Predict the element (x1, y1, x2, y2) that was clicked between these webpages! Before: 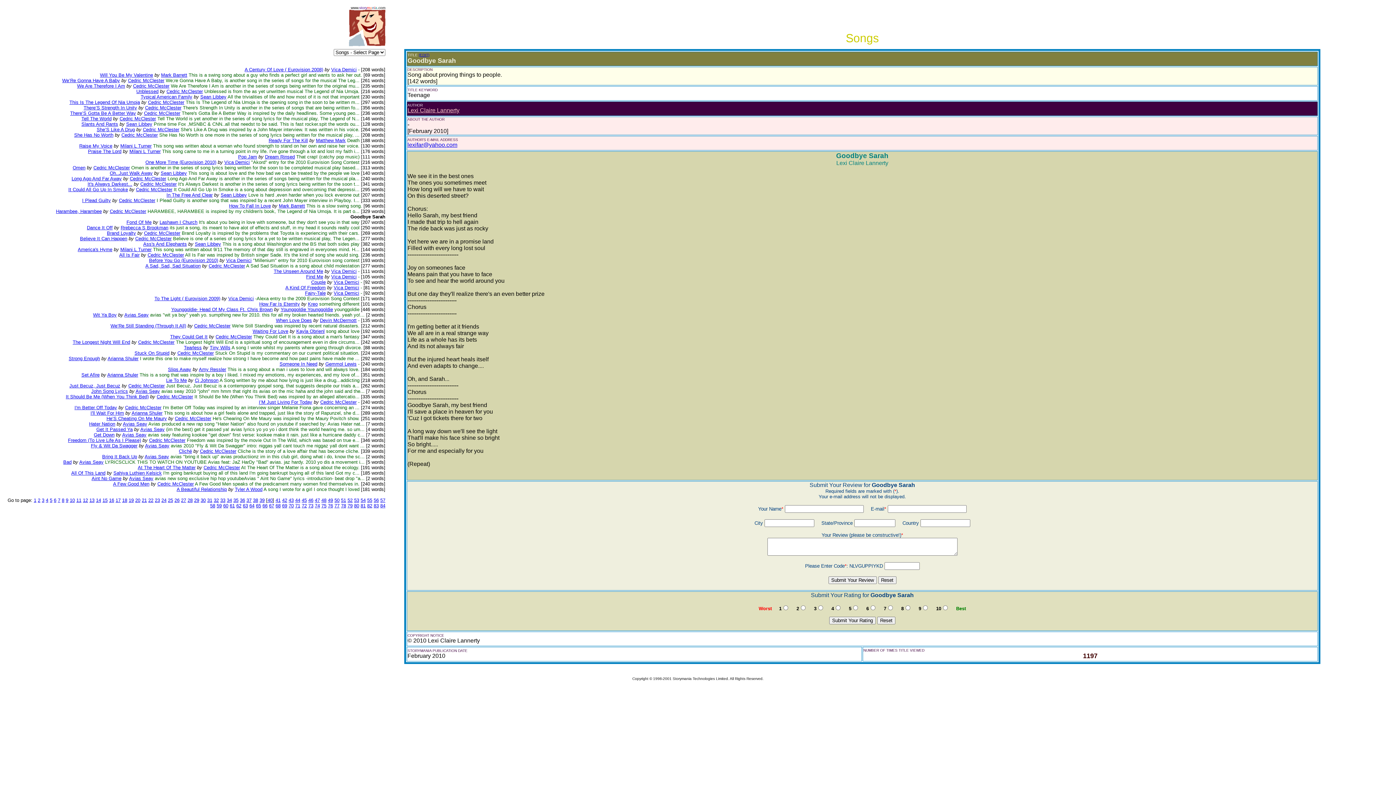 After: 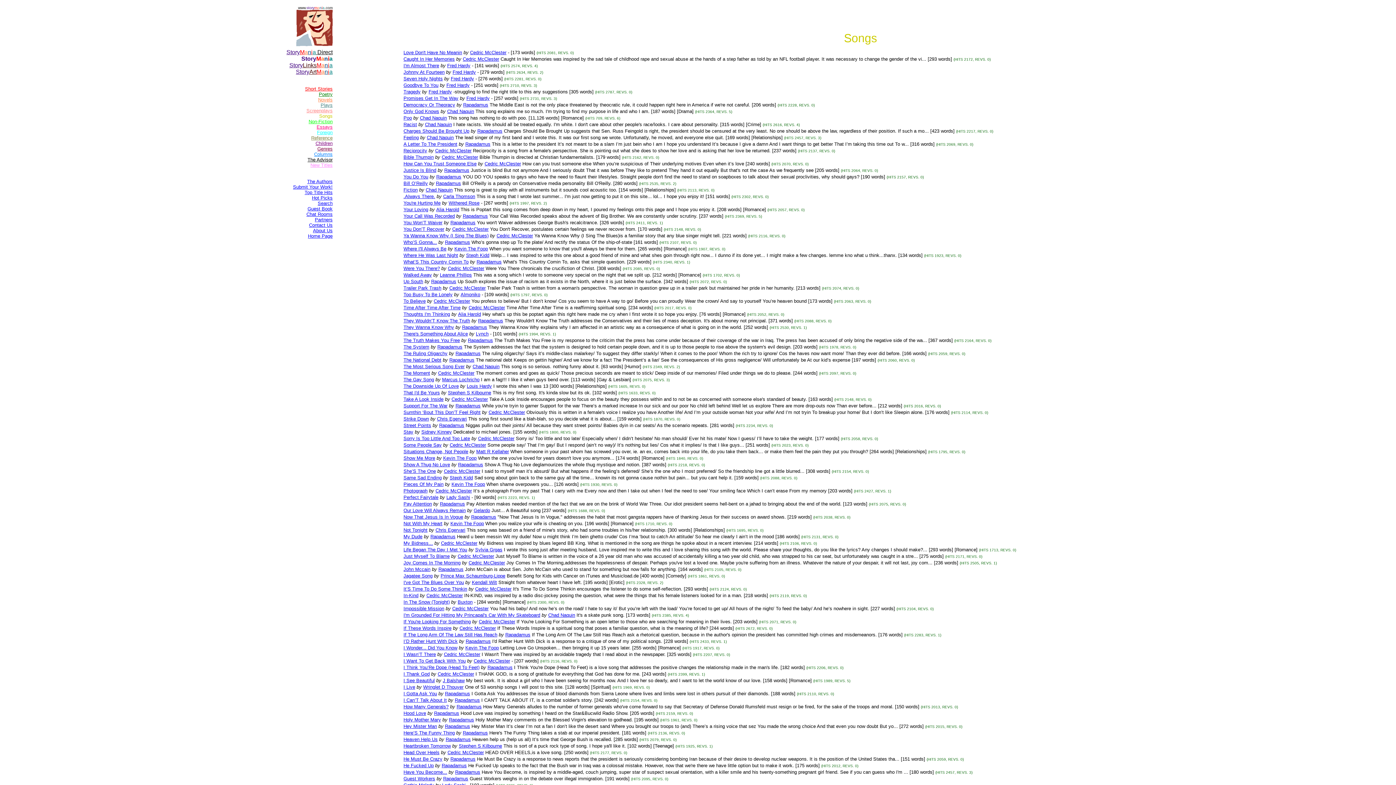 Action: bbox: (301, 503, 306, 508) label: 72